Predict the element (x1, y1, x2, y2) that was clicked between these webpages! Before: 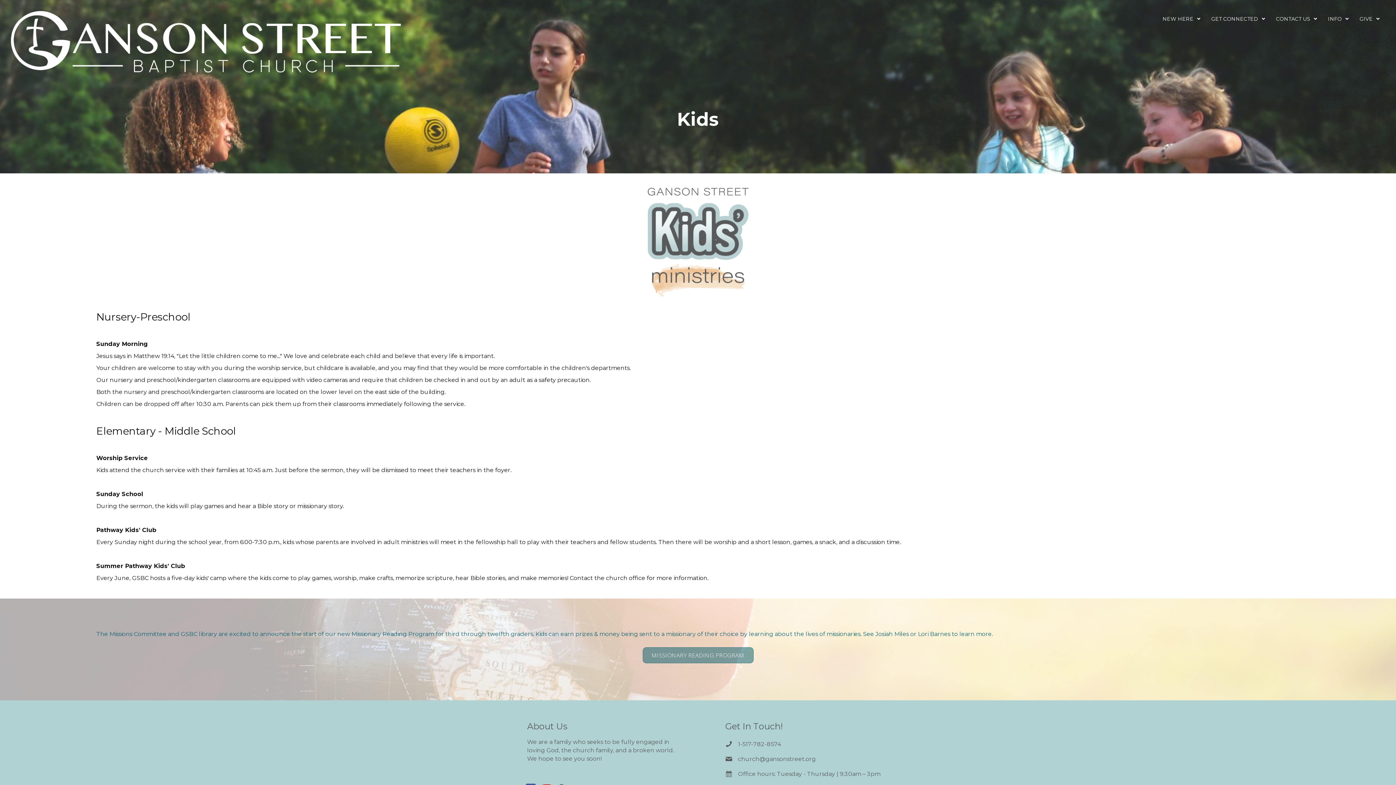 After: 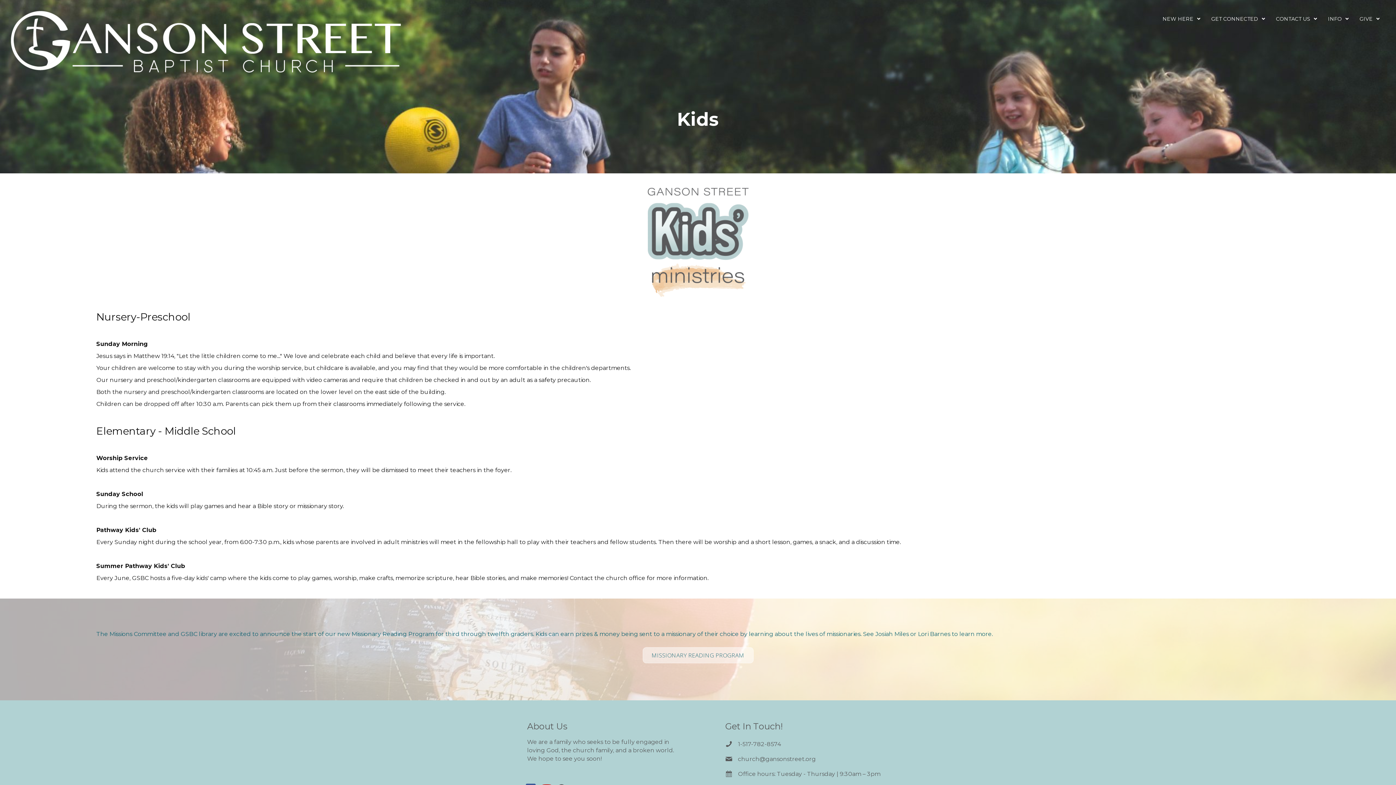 Action: label: Missionary Reading Program bbox: (642, 647, 753, 663)